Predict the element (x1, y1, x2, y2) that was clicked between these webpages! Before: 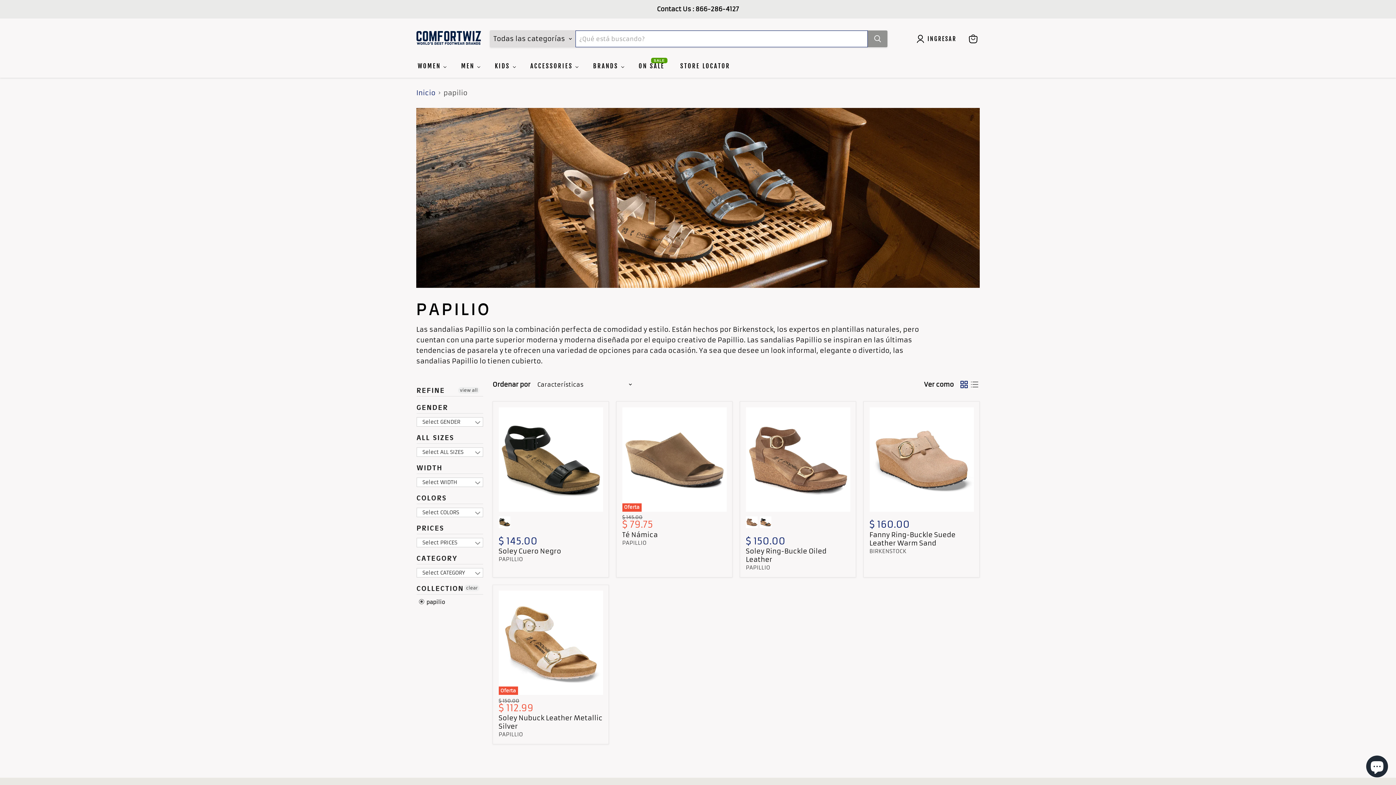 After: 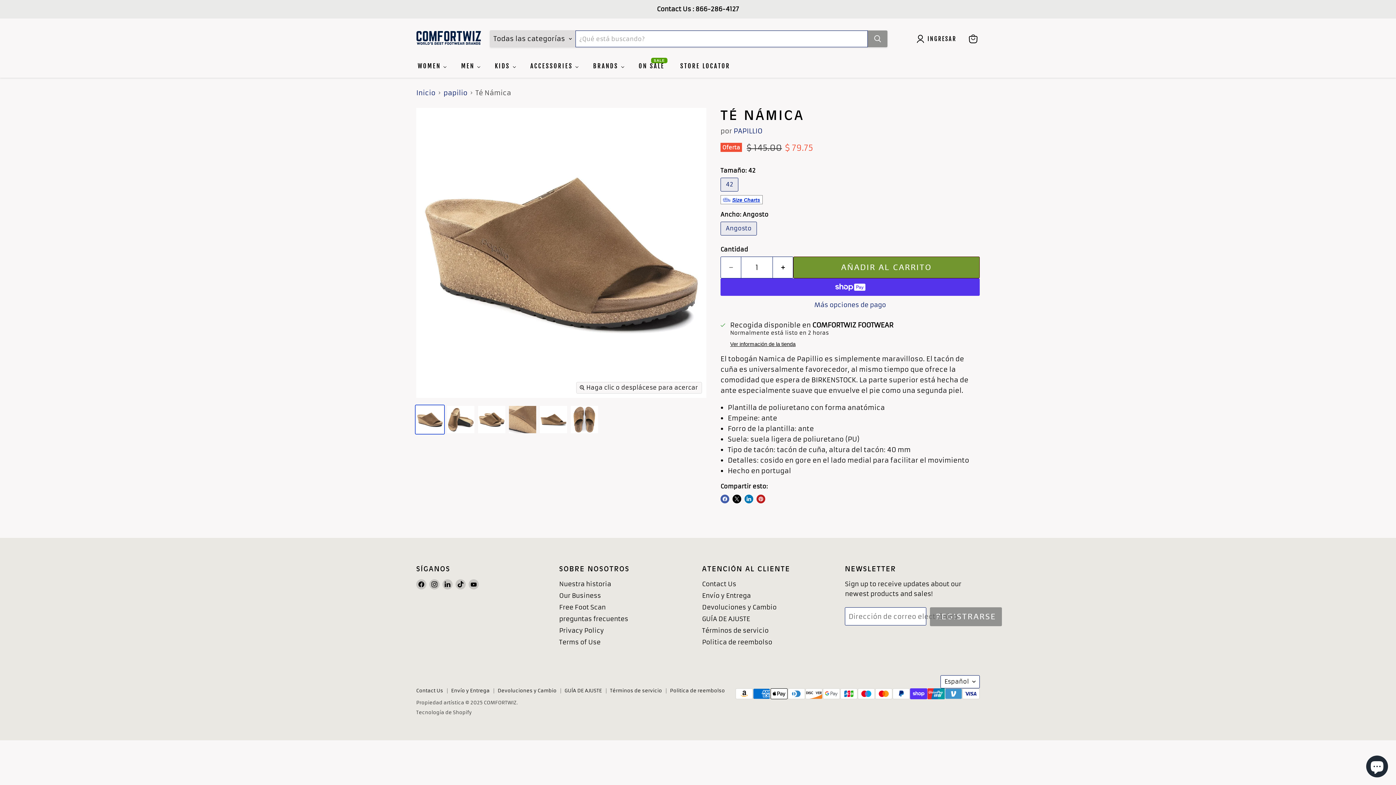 Action: bbox: (622, 530, 658, 539) label: Té Námica